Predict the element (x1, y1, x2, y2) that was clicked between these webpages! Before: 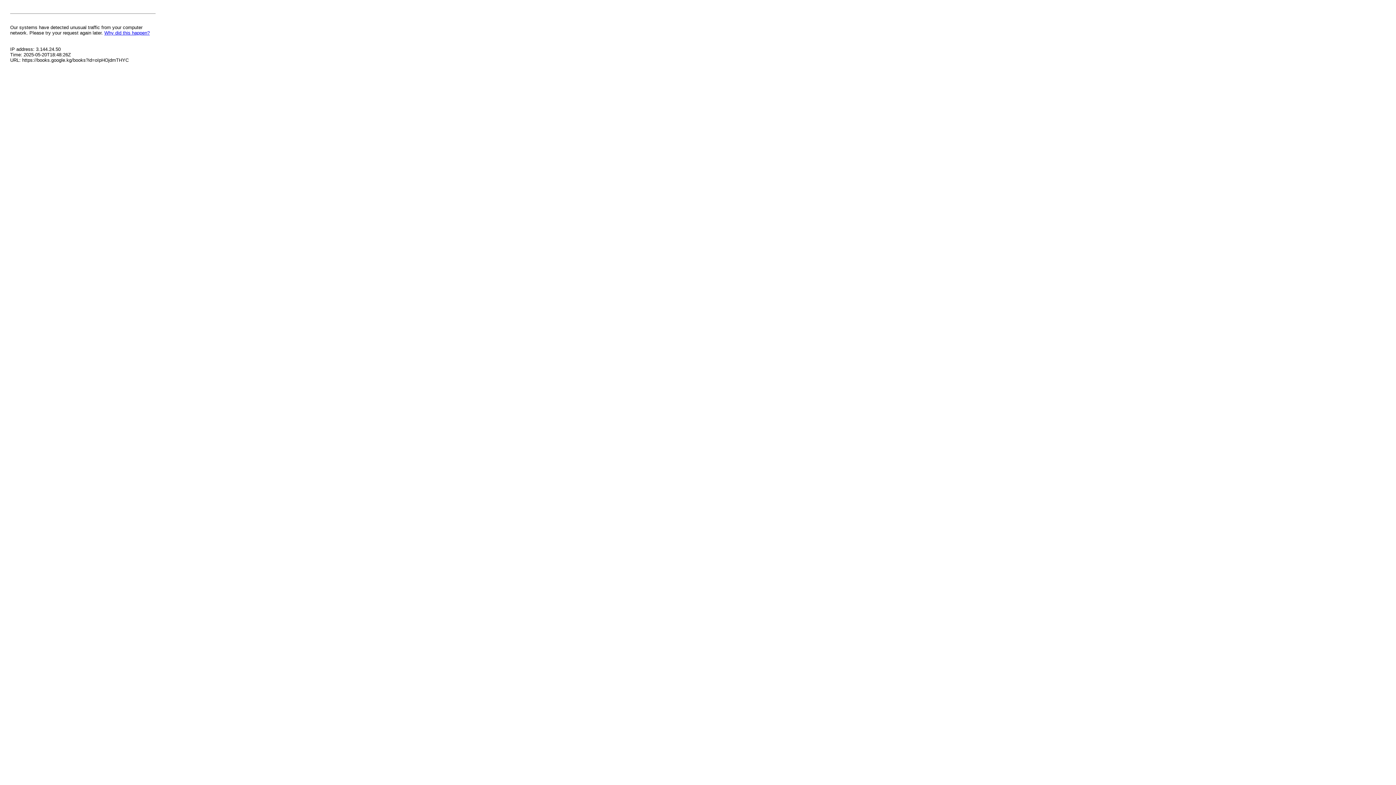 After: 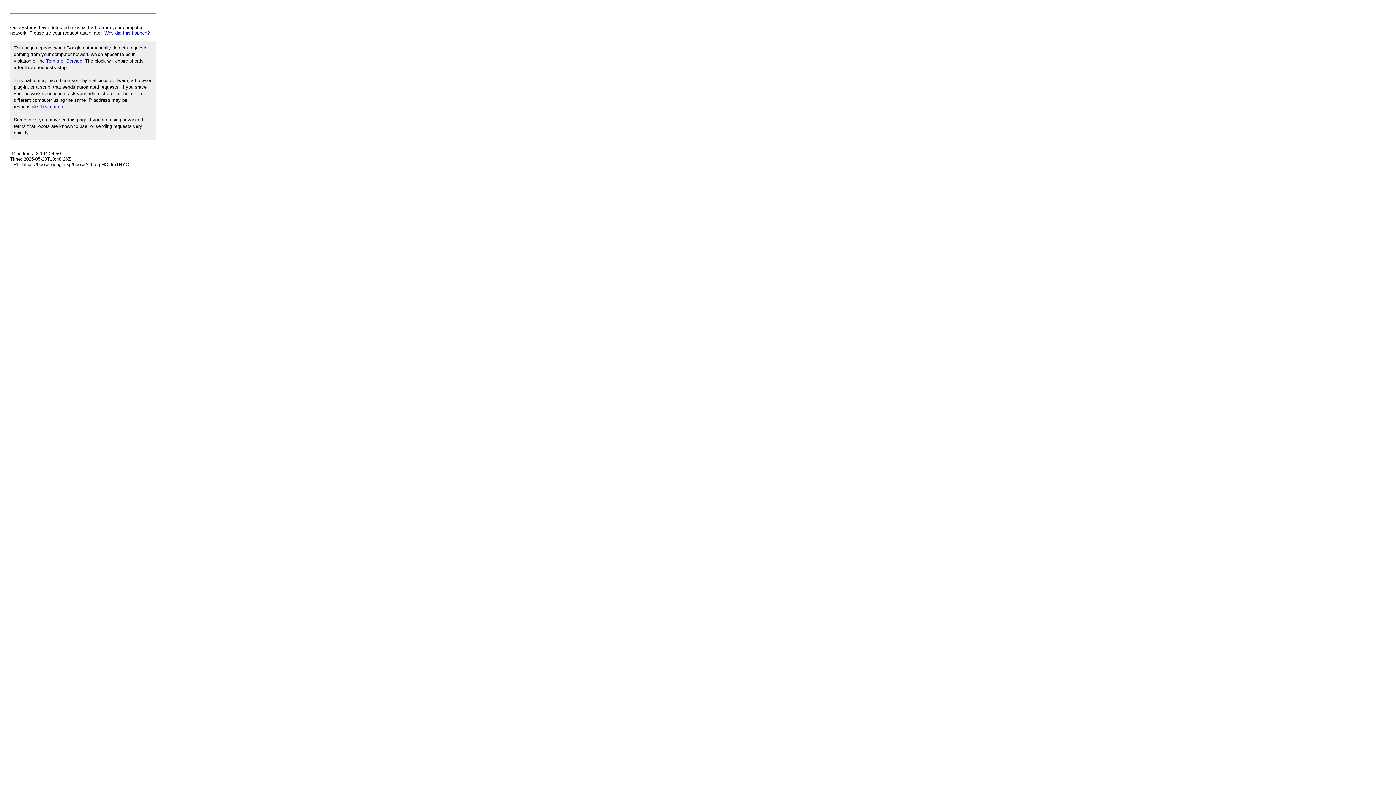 Action: label: Why did this happen? bbox: (104, 30, 149, 35)